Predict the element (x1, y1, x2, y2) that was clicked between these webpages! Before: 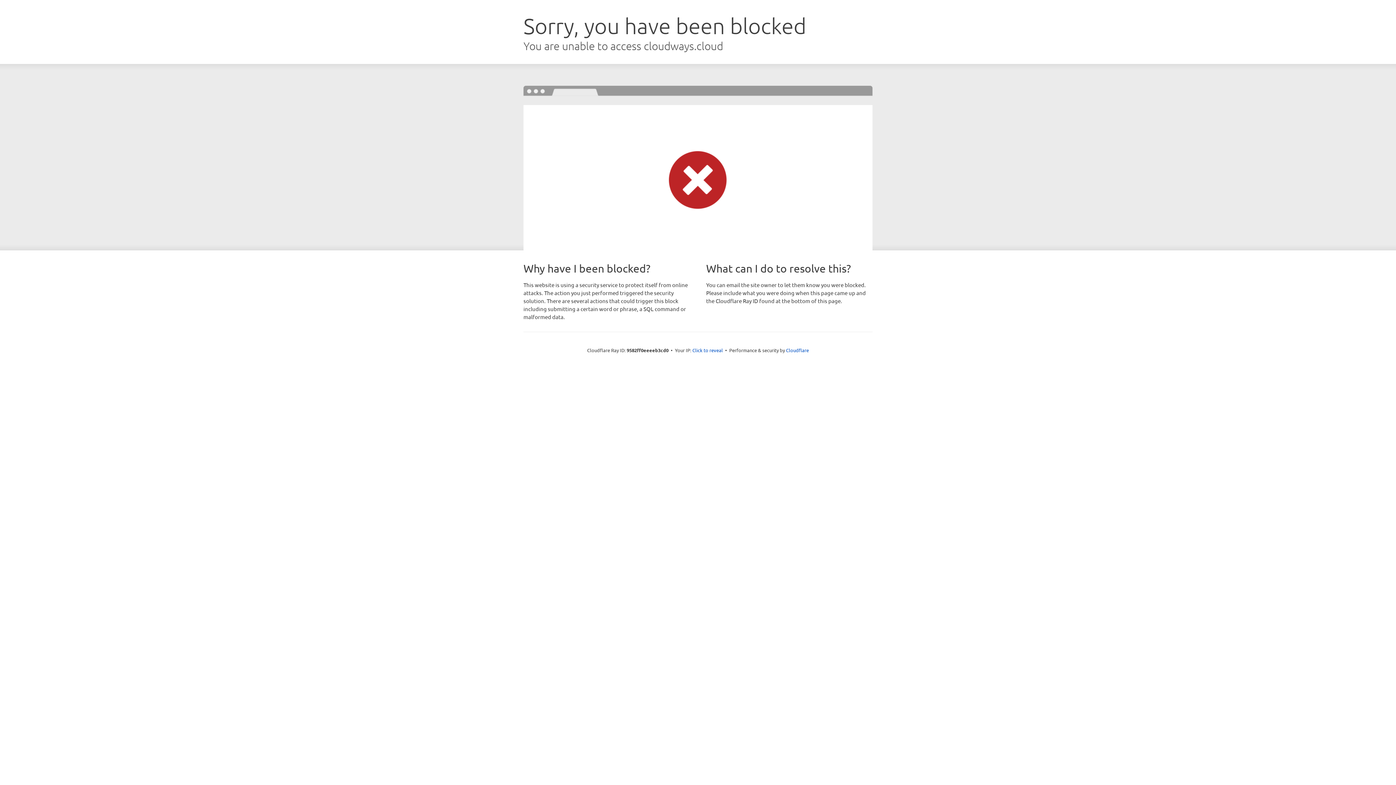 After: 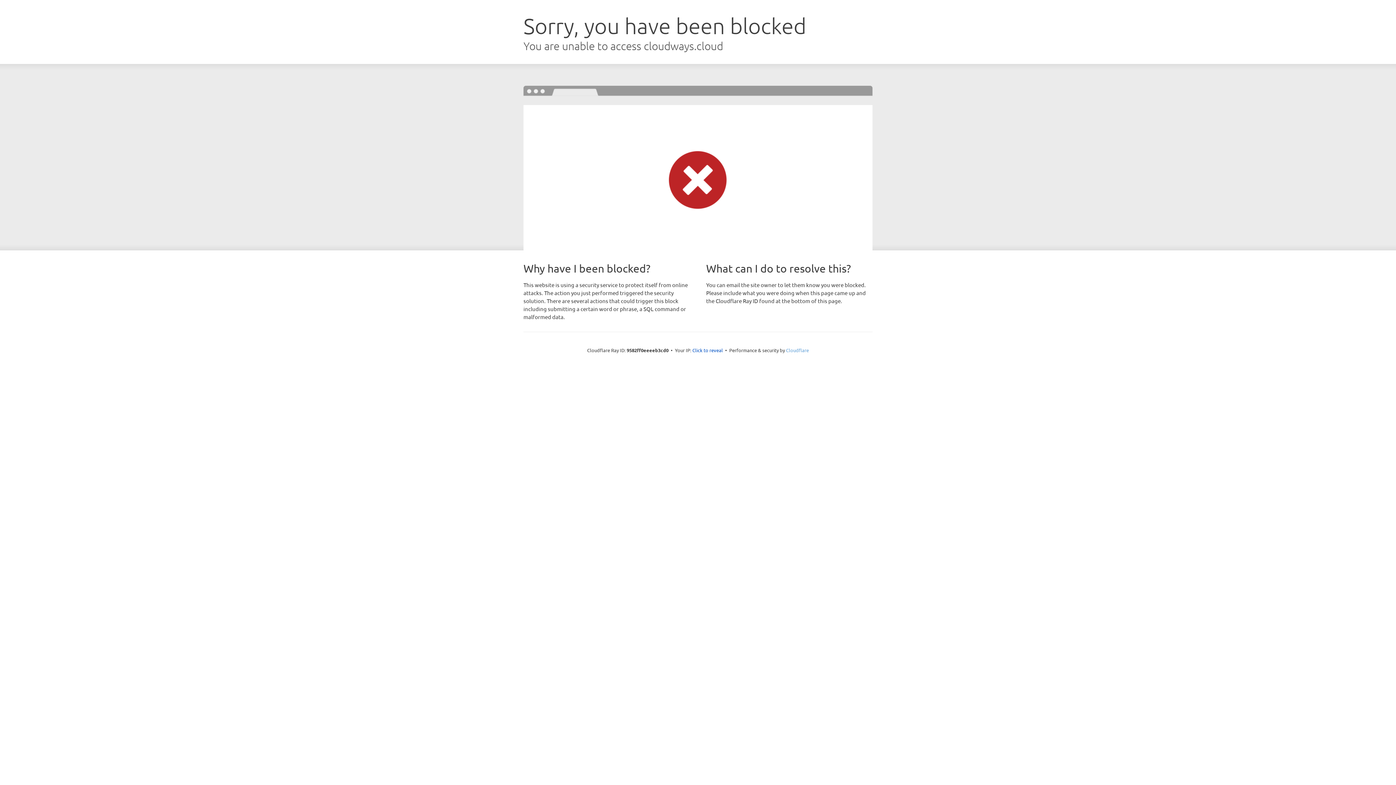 Action: label: Cloudflare bbox: (786, 347, 809, 353)